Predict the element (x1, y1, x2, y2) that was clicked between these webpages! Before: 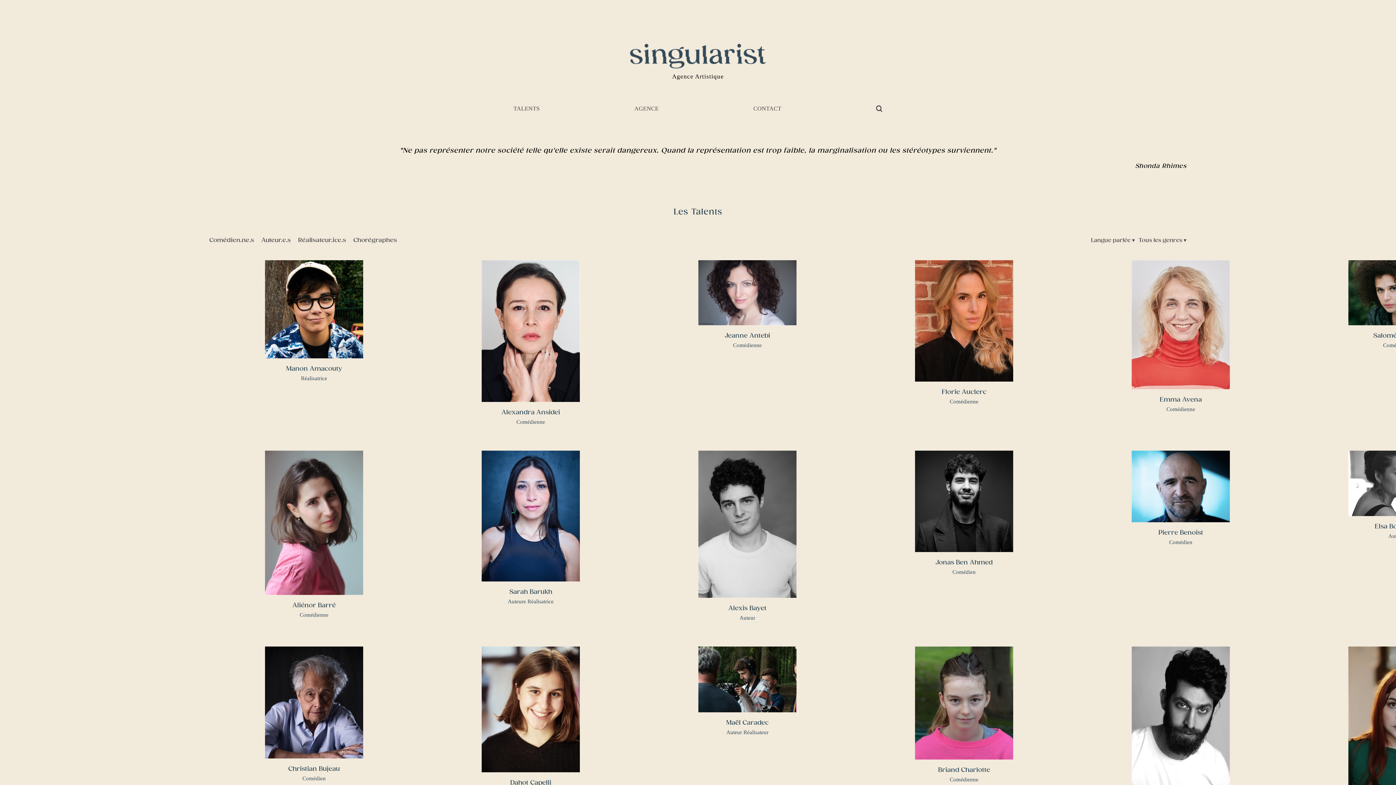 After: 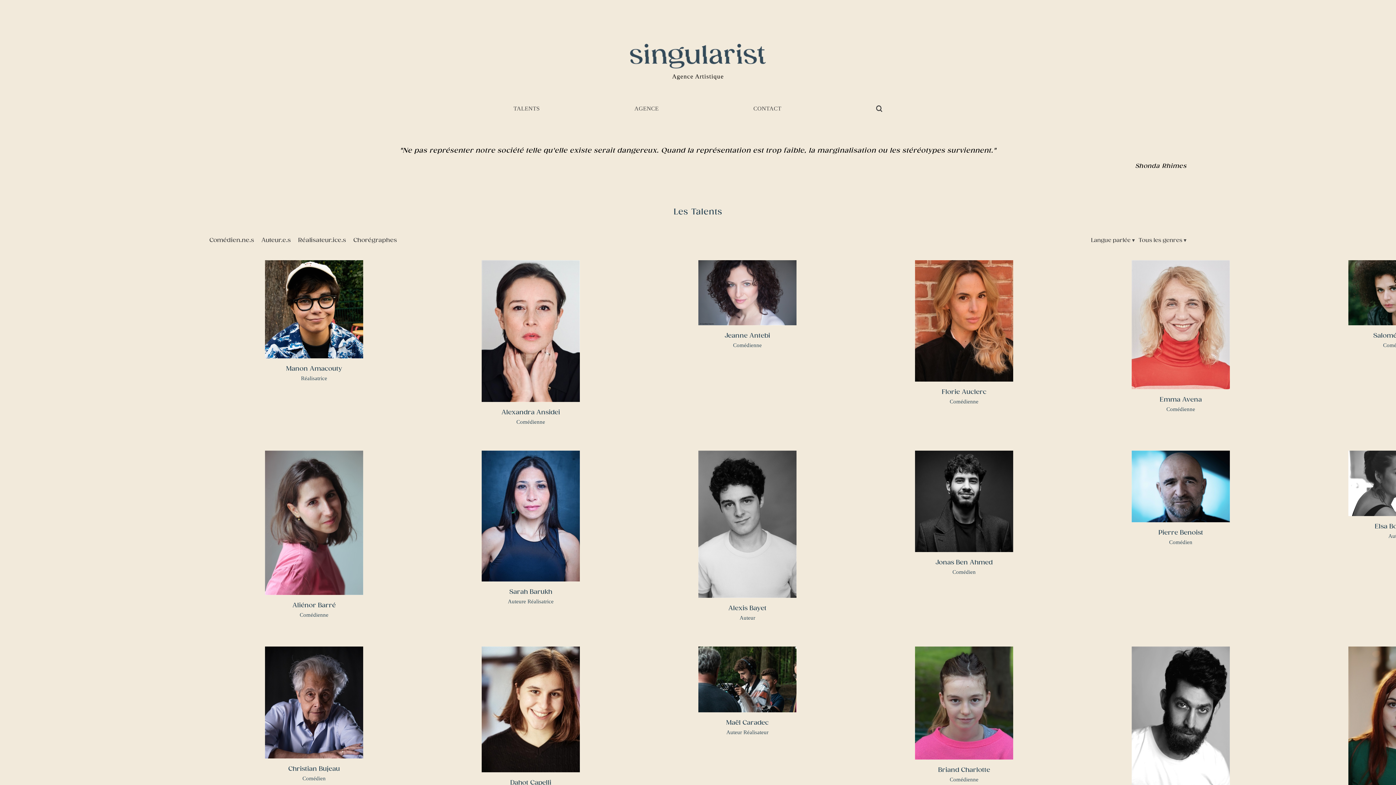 Action: label: Sarah Barukh
Auteure Réalisatrice bbox: (426, 450, 635, 605)